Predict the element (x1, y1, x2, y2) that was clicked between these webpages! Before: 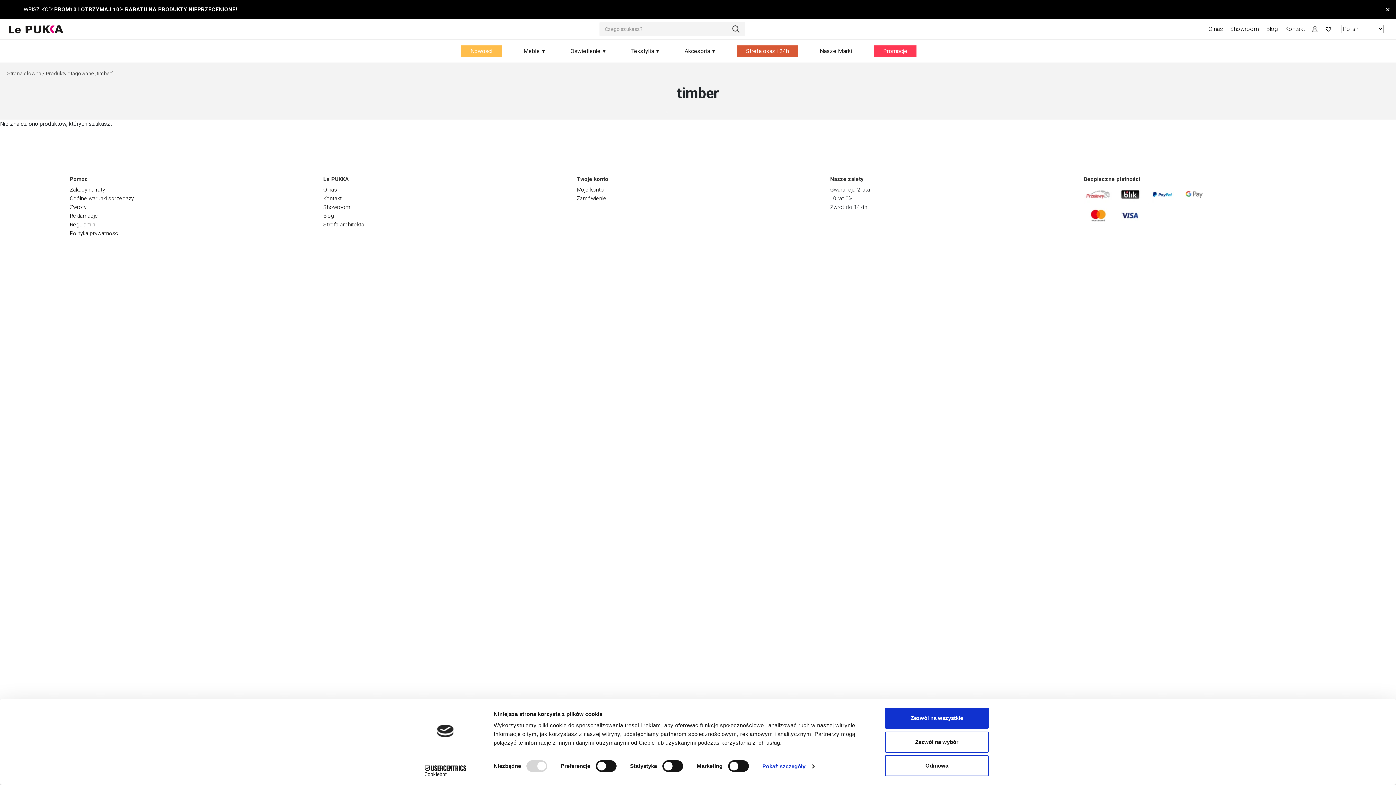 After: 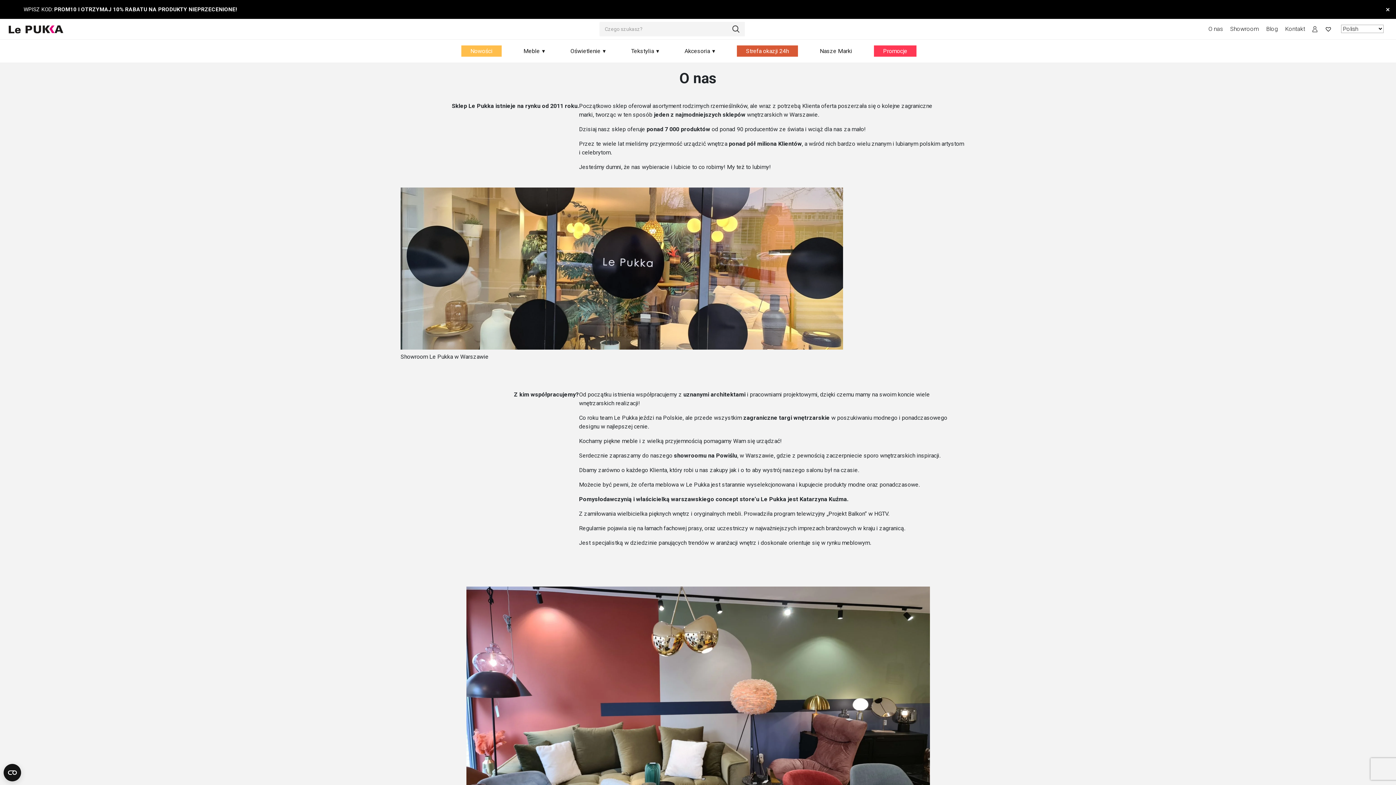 Action: label: O nas bbox: (323, 176, 337, 183)